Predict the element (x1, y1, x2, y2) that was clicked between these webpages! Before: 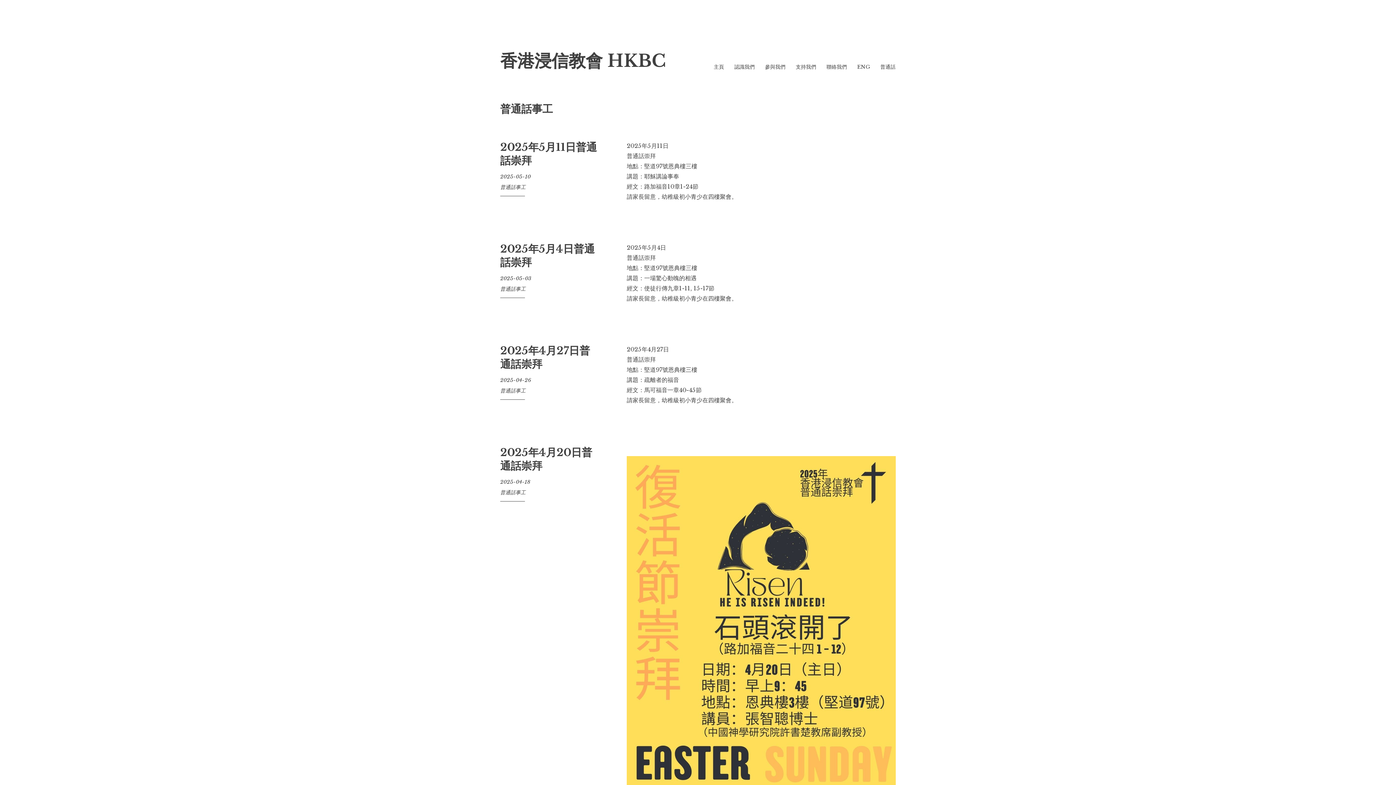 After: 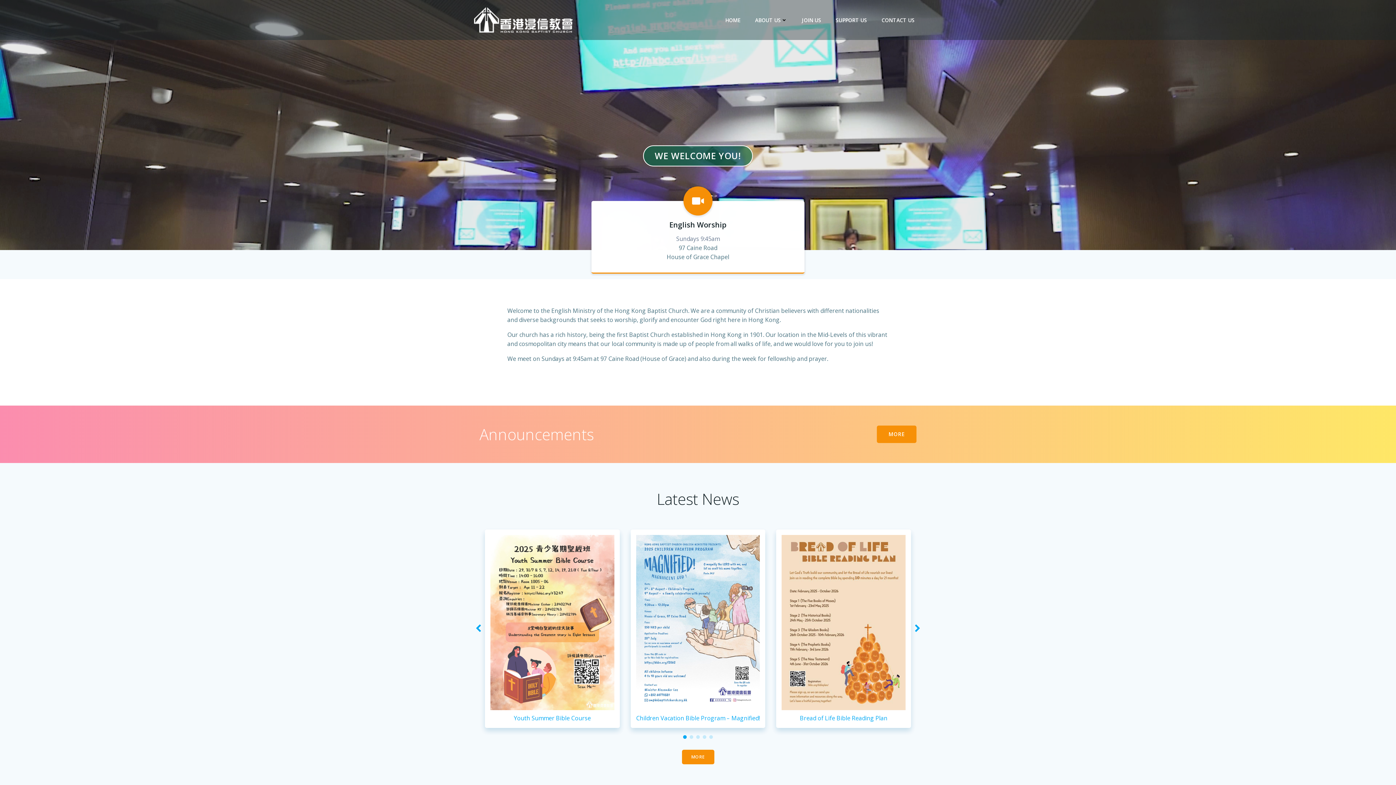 Action: bbox: (857, 63, 870, 70) label: ENG